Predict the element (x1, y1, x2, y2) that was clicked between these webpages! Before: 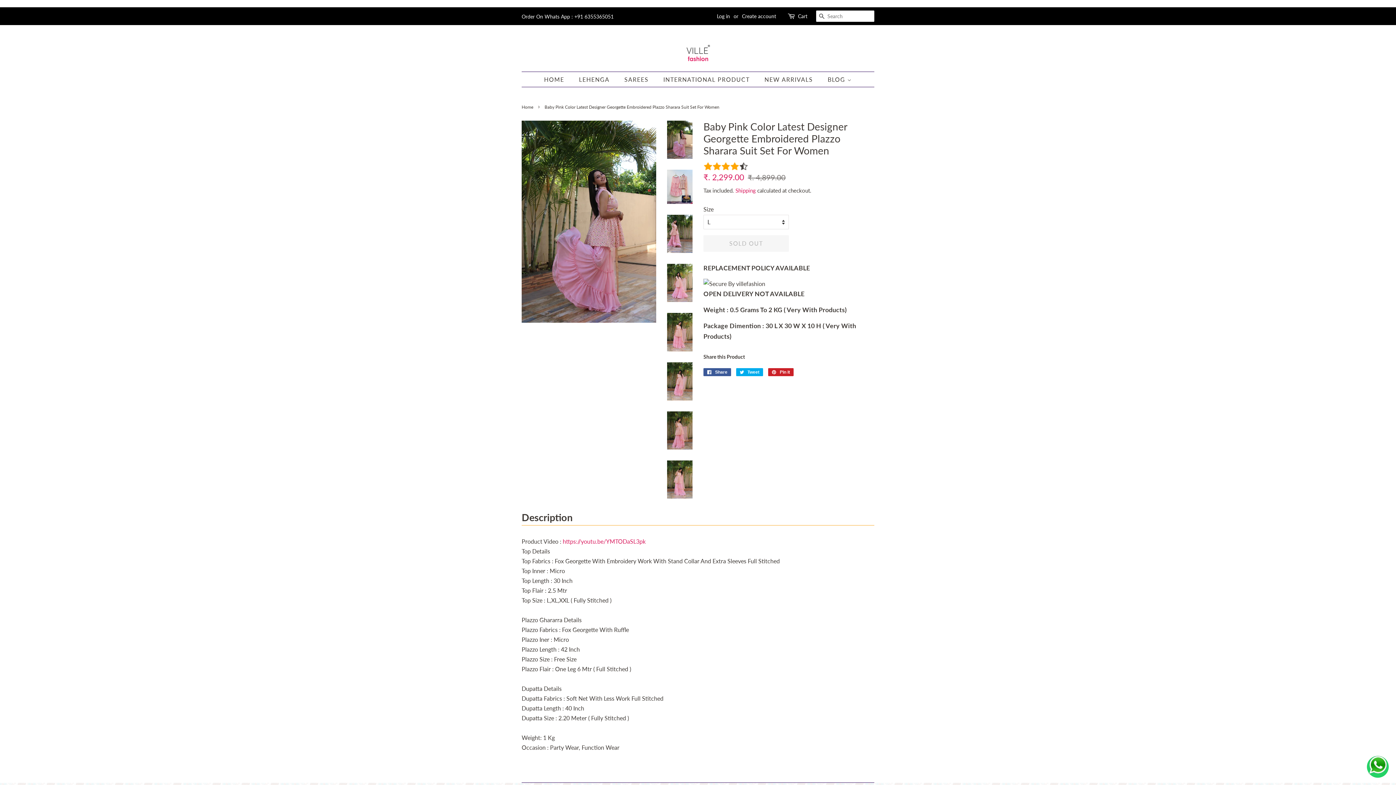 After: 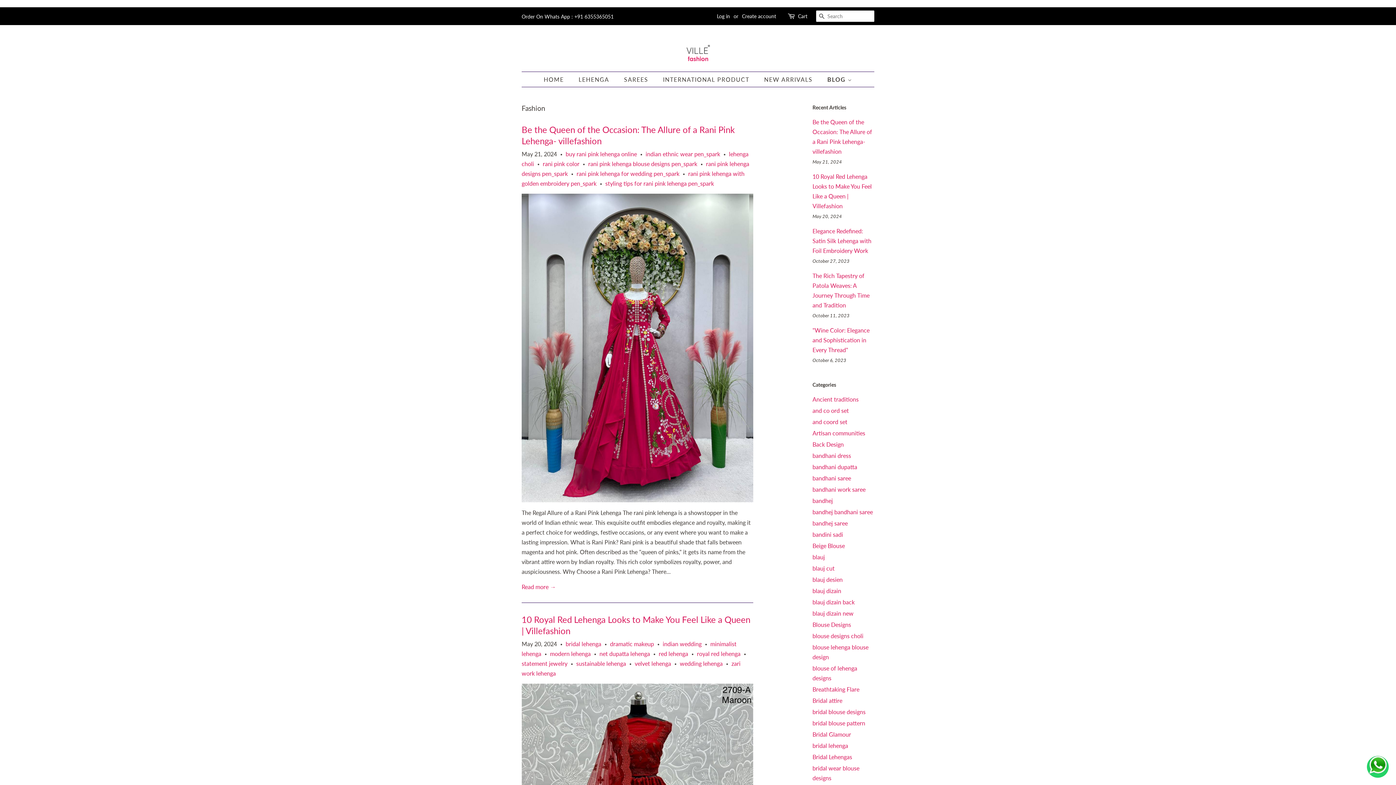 Action: label: BLOG  bbox: (822, 72, 852, 86)